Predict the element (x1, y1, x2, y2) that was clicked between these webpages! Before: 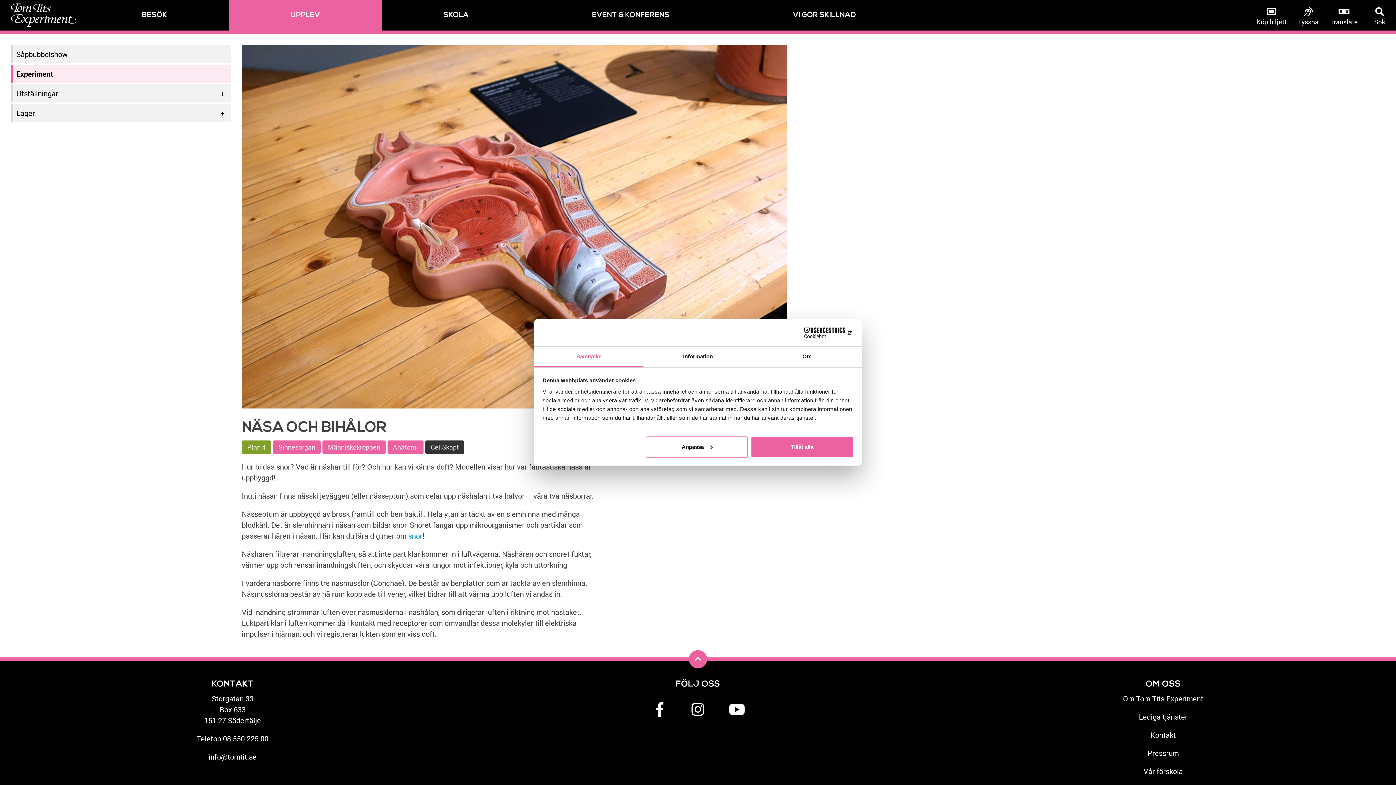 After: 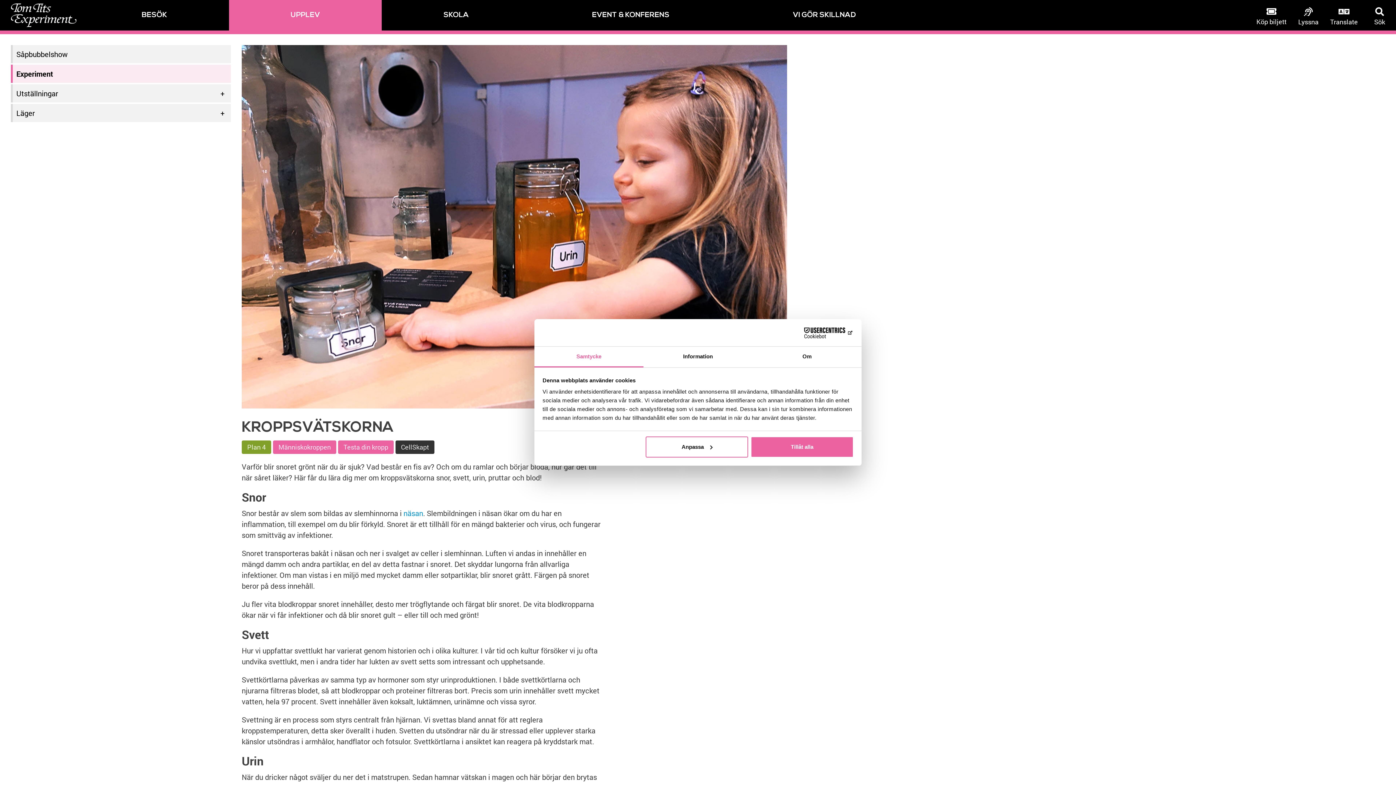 Action: bbox: (408, 531, 422, 540) label: snor